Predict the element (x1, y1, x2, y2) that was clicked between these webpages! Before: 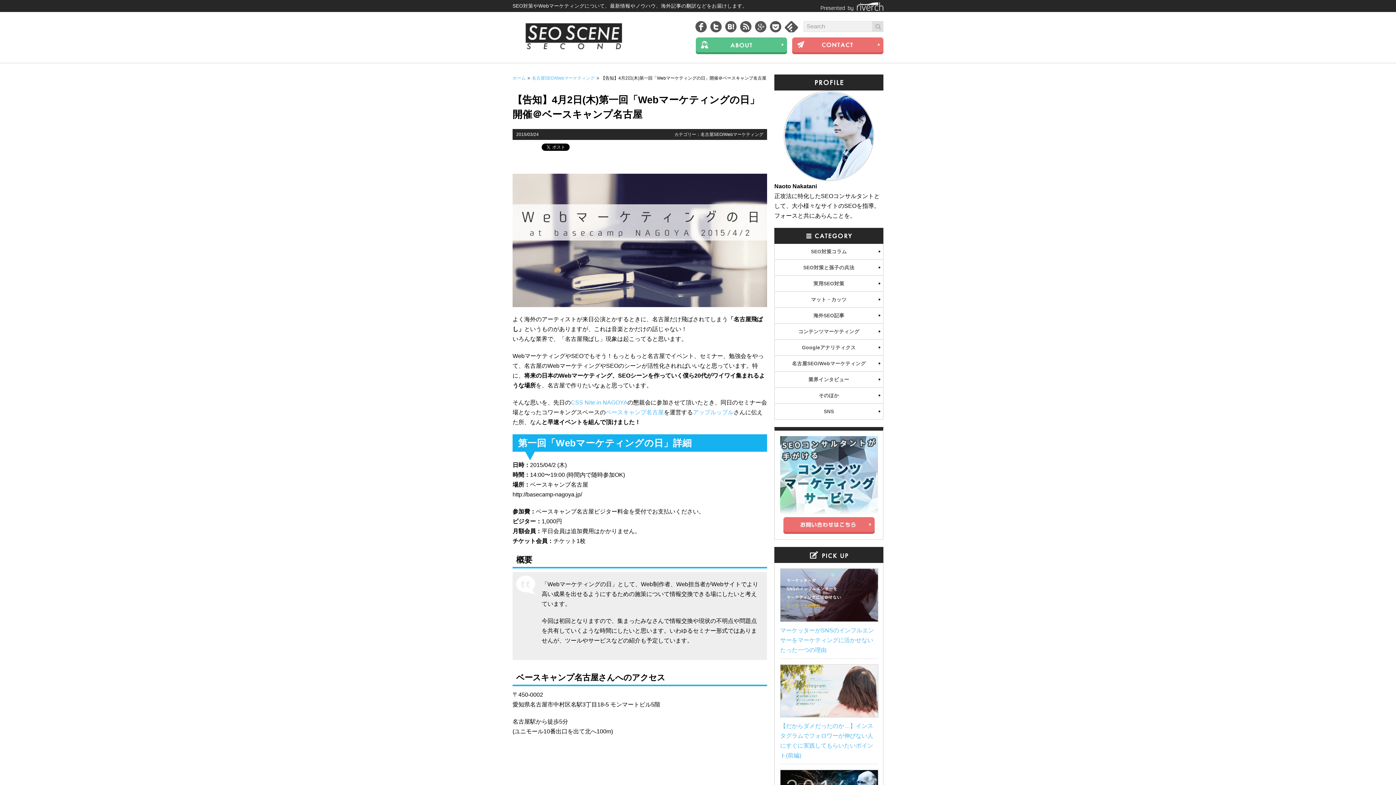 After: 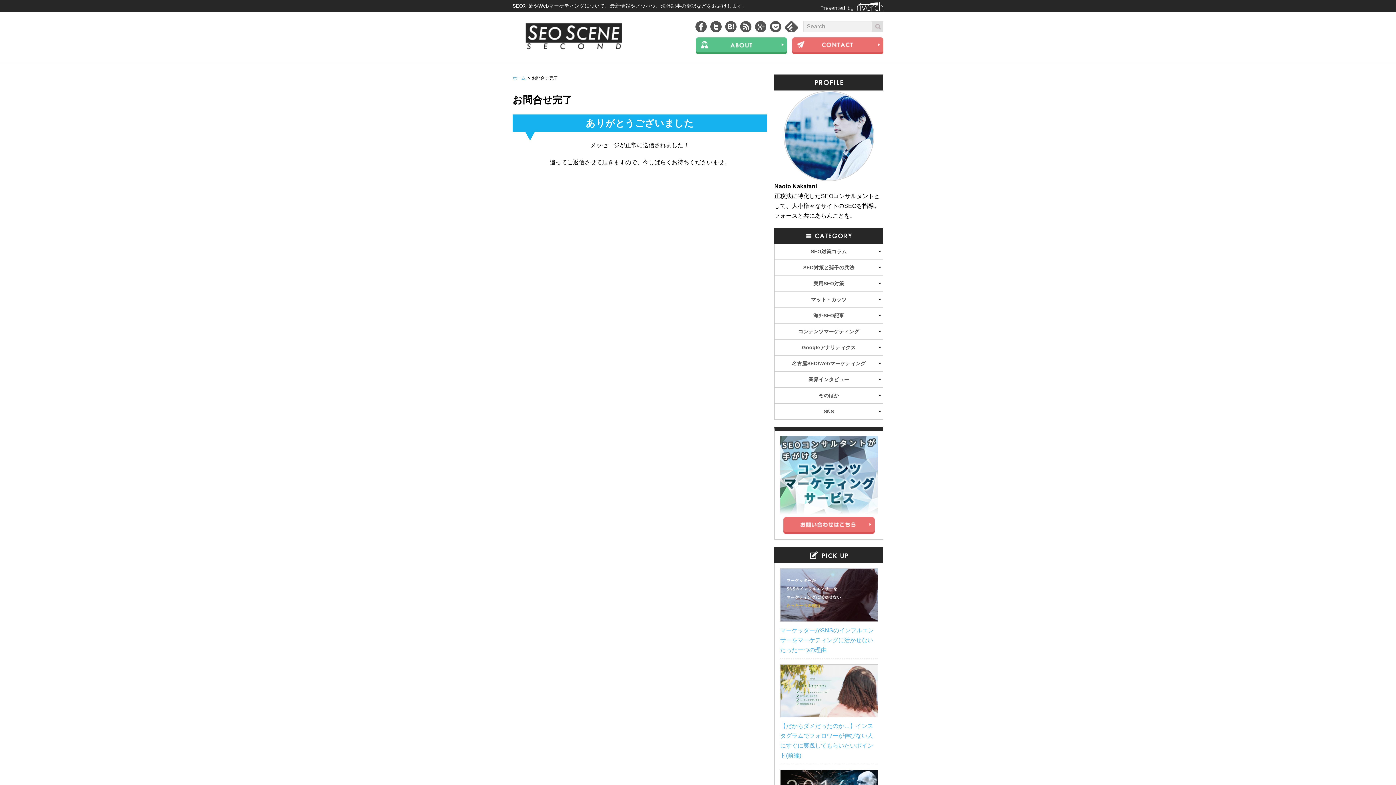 Action: bbox: (783, 522, 874, 528)